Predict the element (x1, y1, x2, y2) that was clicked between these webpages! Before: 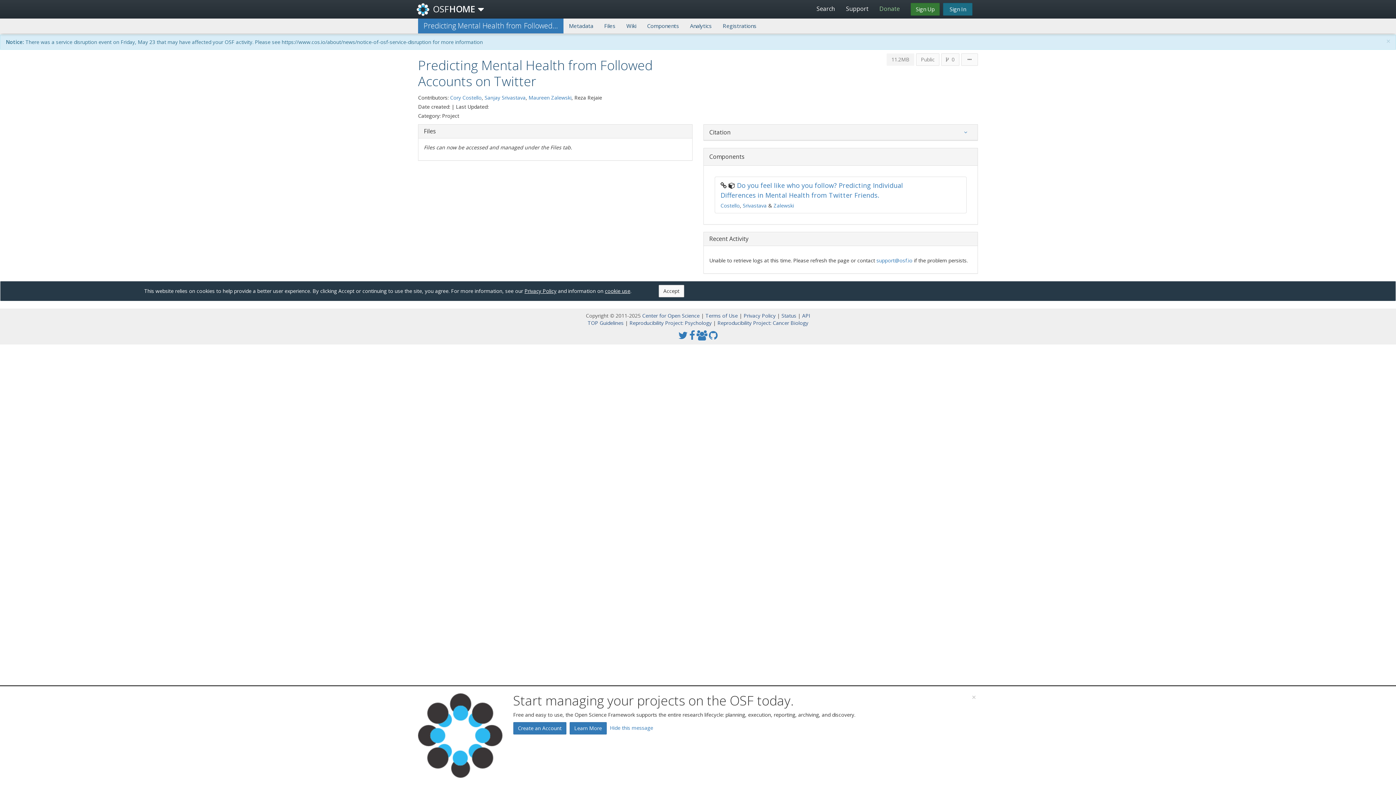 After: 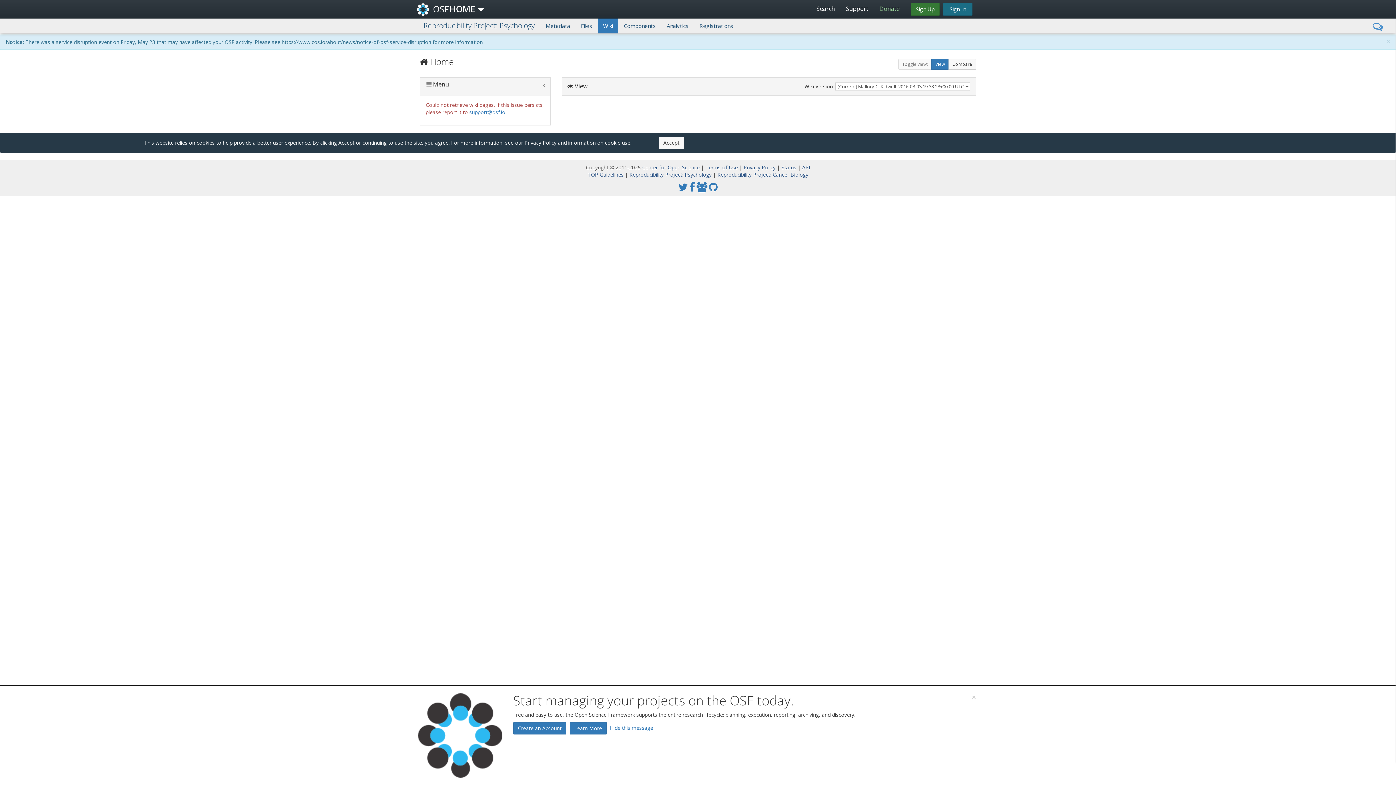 Action: bbox: (629, 319, 713, 326) label: Reproducibility Project: Psychology 